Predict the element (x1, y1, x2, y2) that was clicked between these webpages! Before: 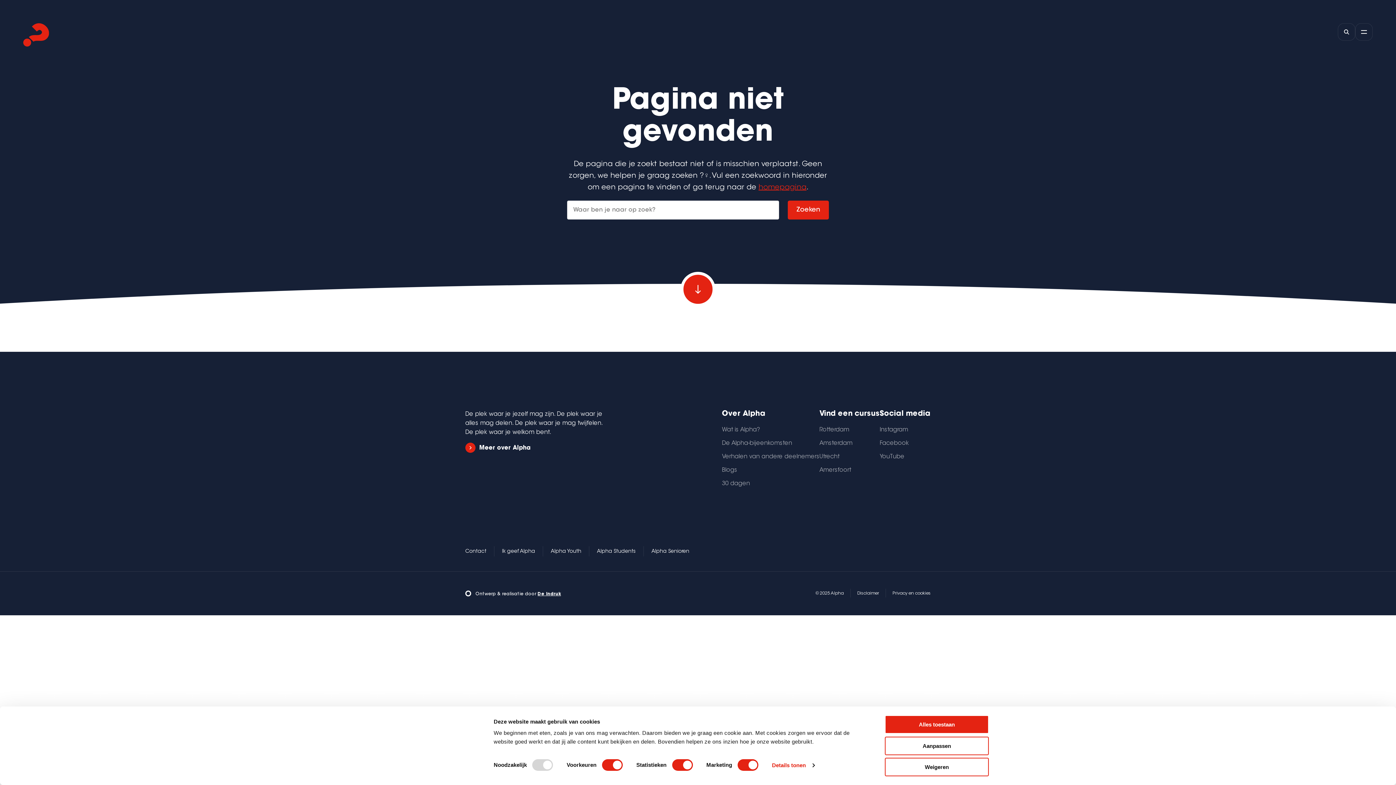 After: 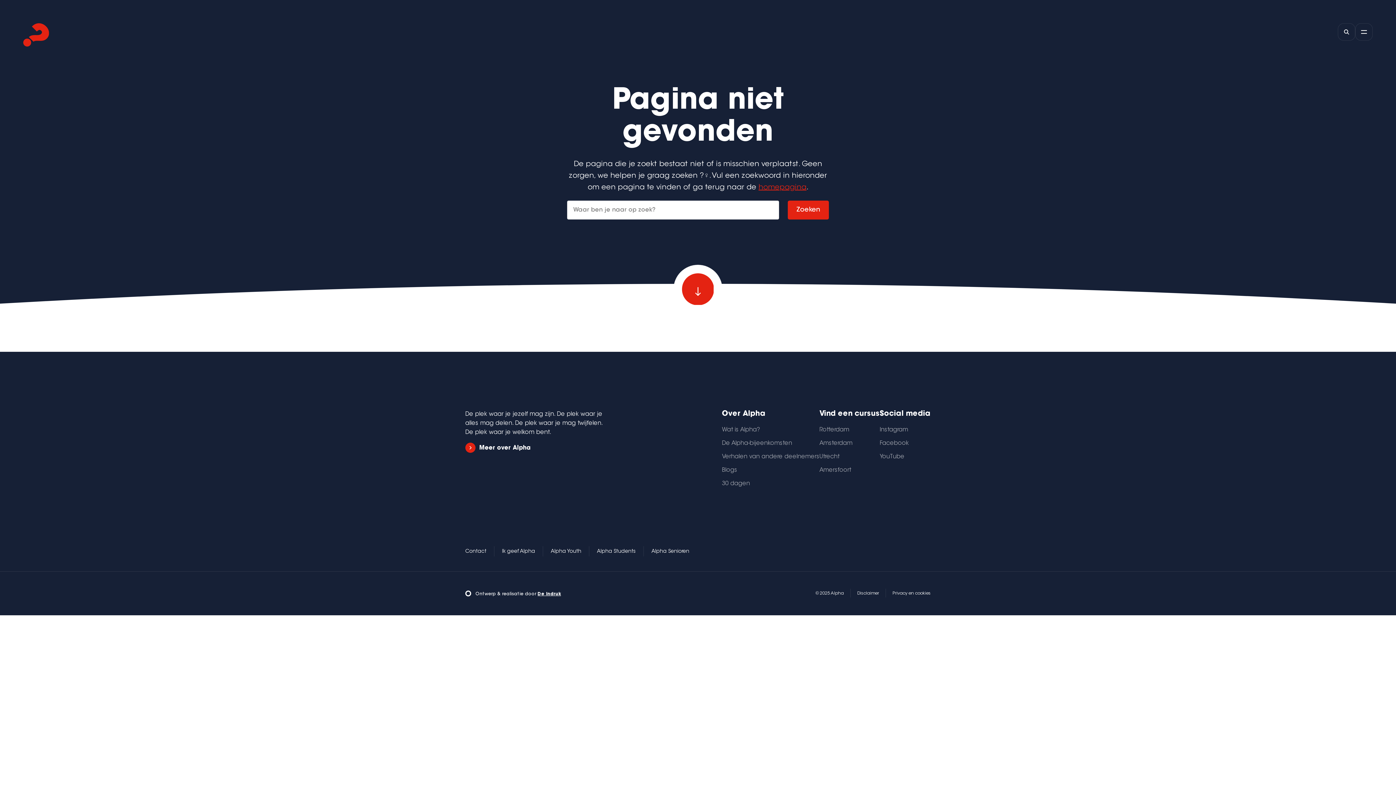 Action: bbox: (682, 273, 714, 305)